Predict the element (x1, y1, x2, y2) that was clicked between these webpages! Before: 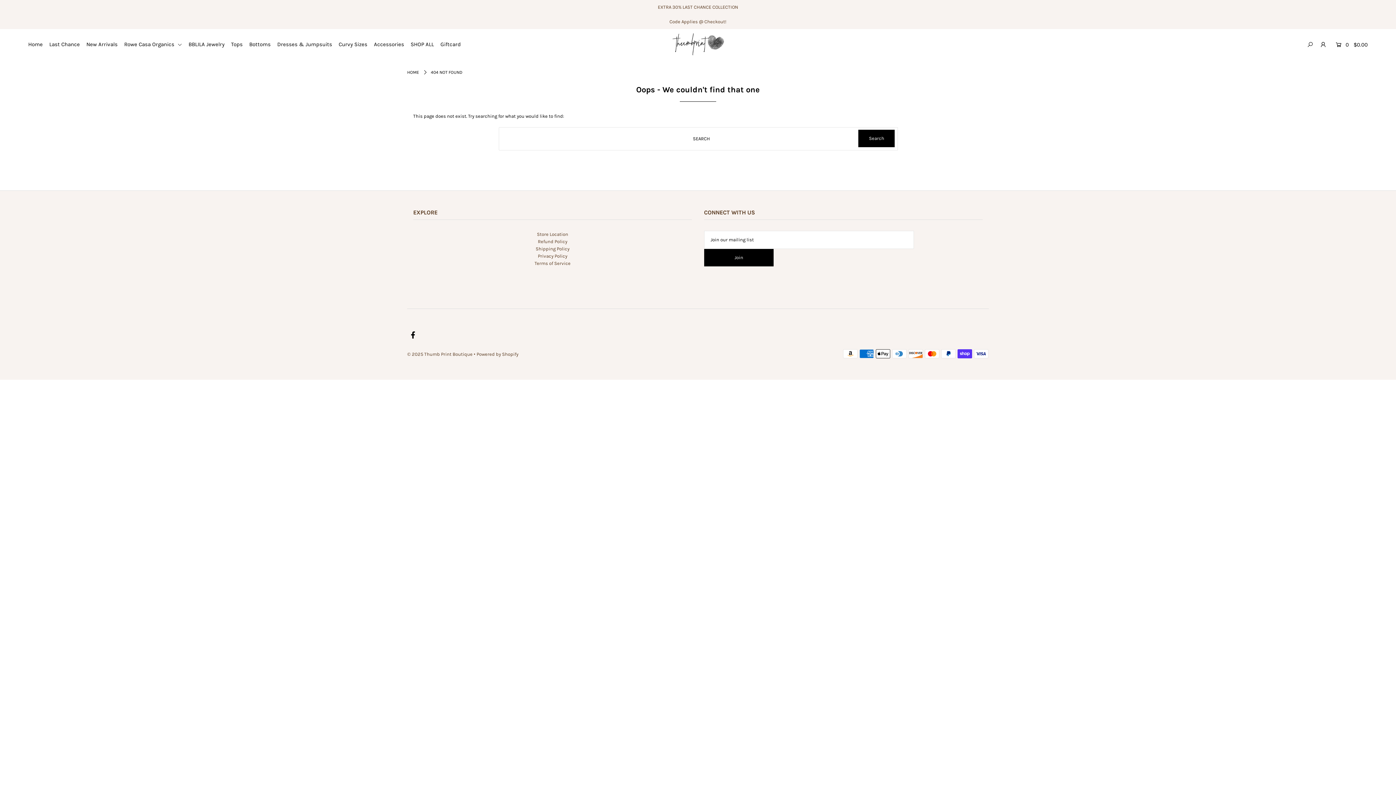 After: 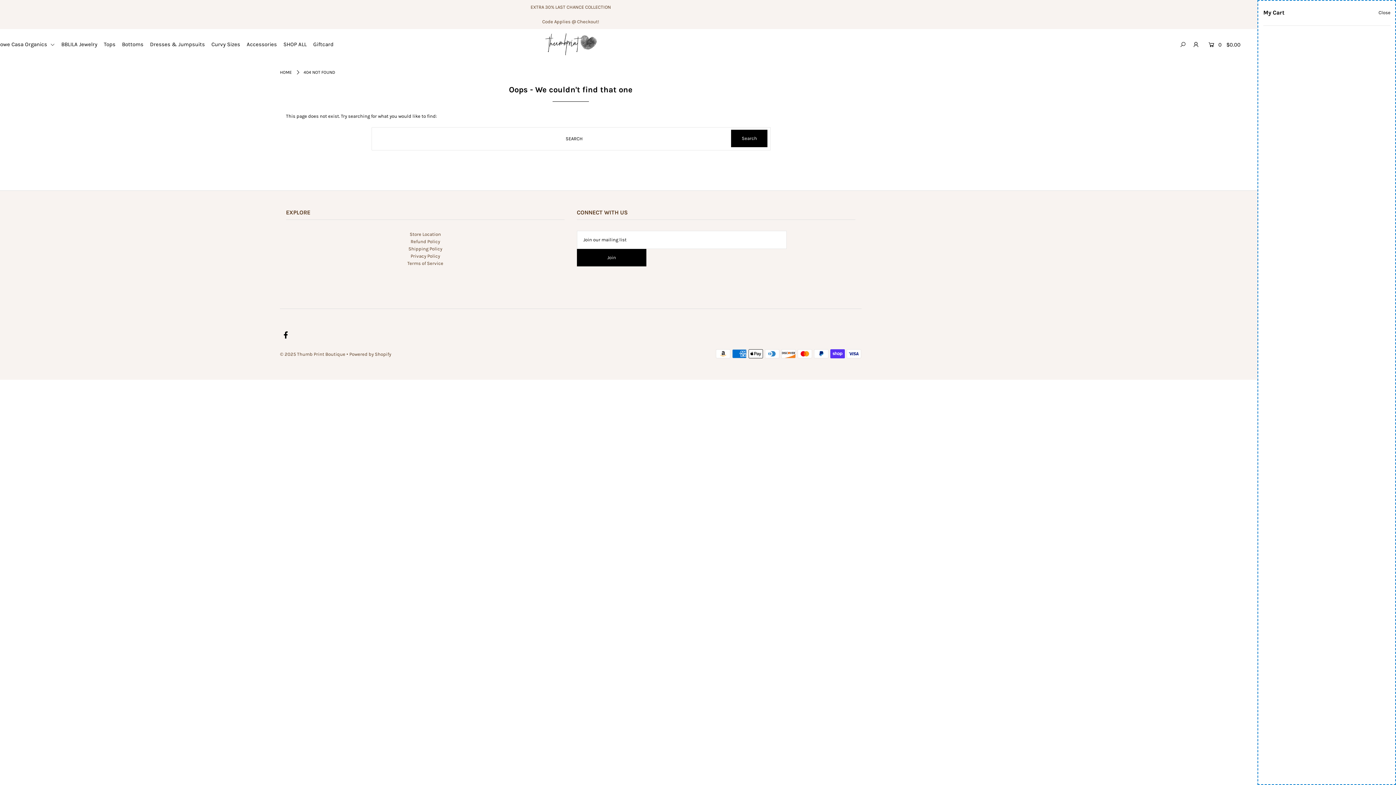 Action: bbox: (1333, 35, 1368, 53) label:   0  $0.00